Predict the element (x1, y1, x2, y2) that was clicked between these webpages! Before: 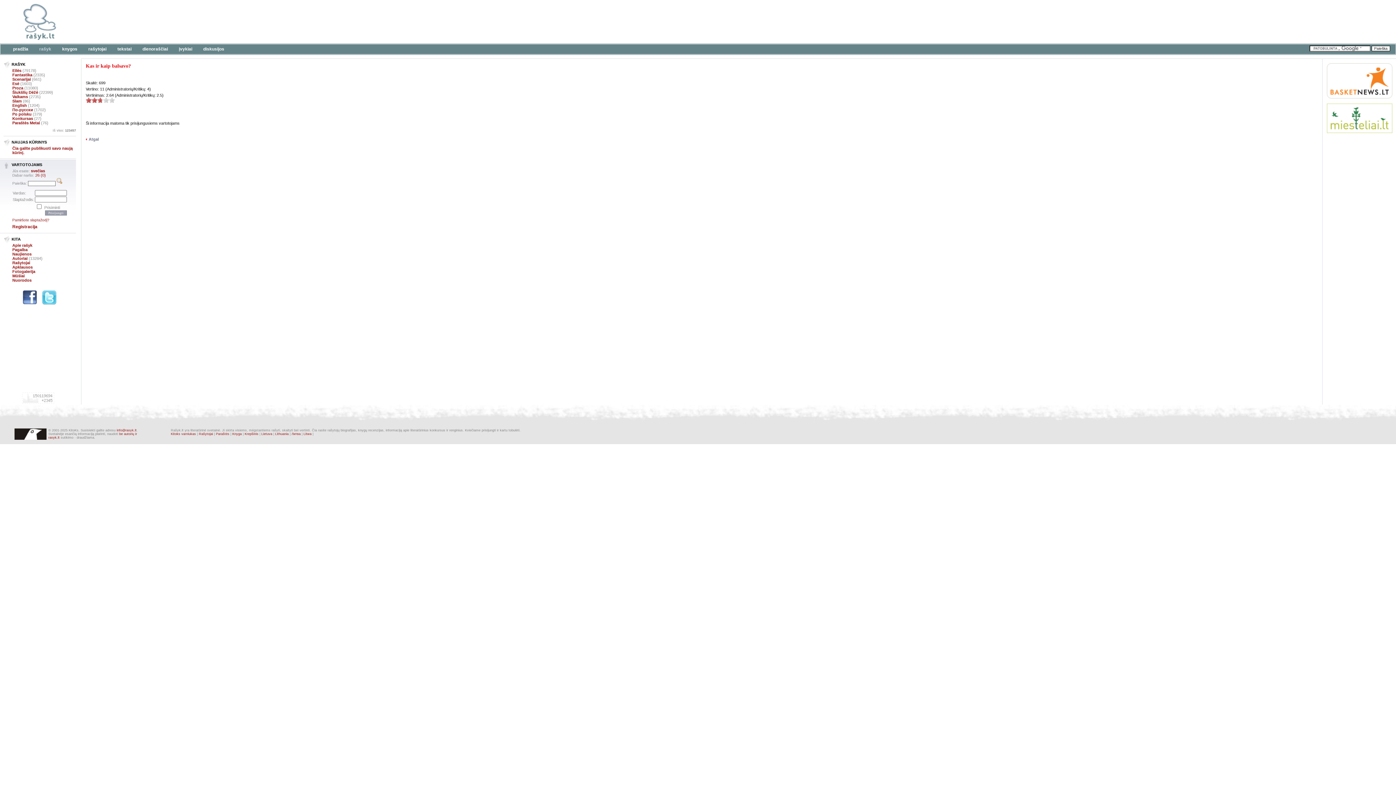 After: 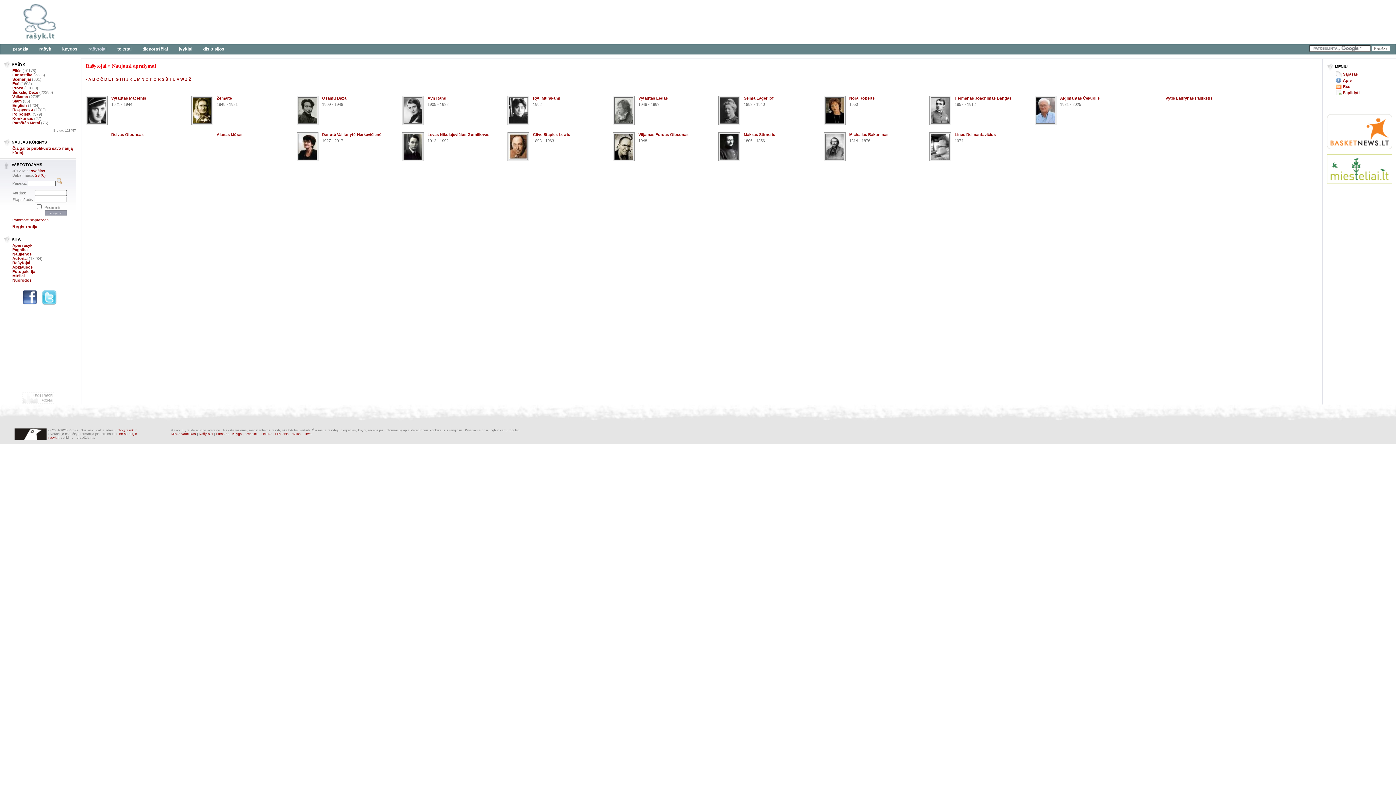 Action: bbox: (12, 260, 30, 265) label: Rašytojai